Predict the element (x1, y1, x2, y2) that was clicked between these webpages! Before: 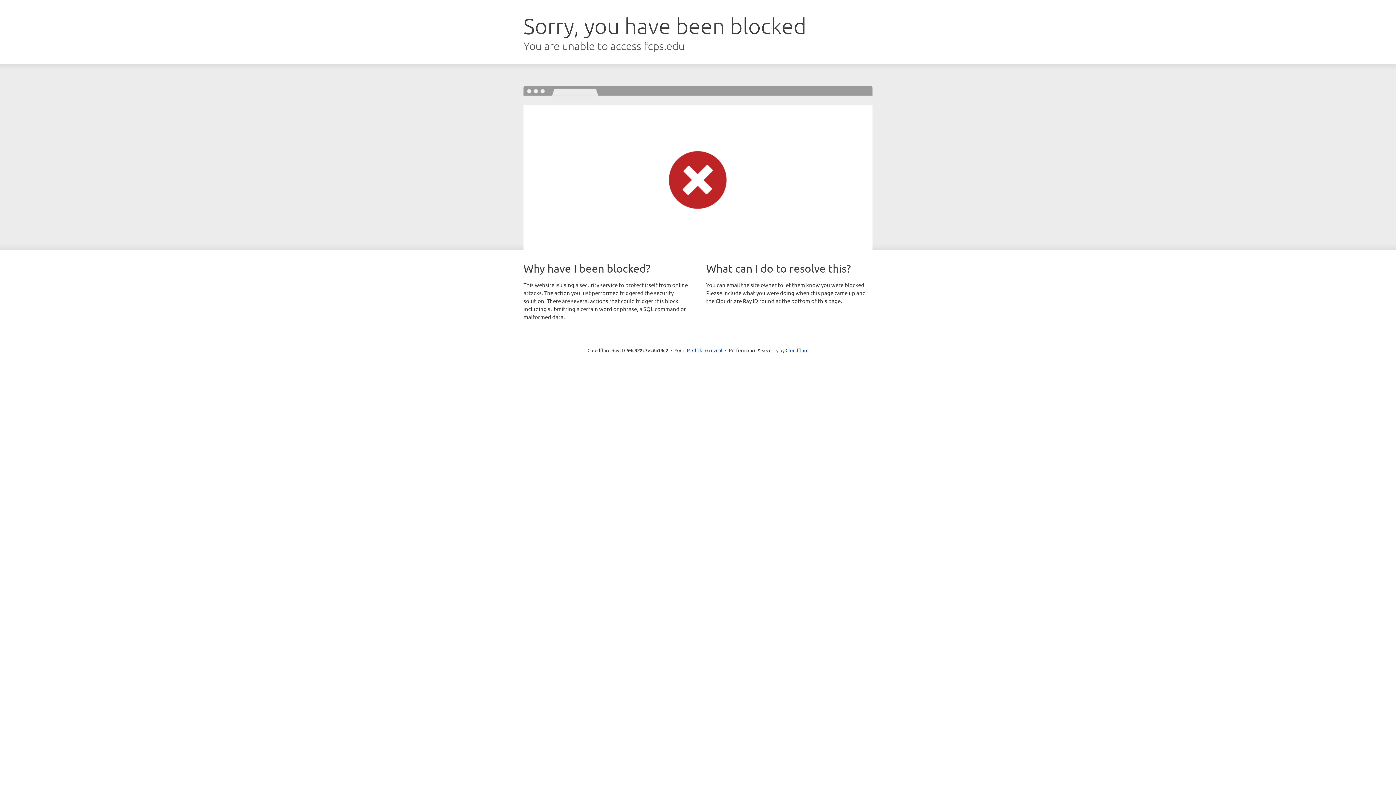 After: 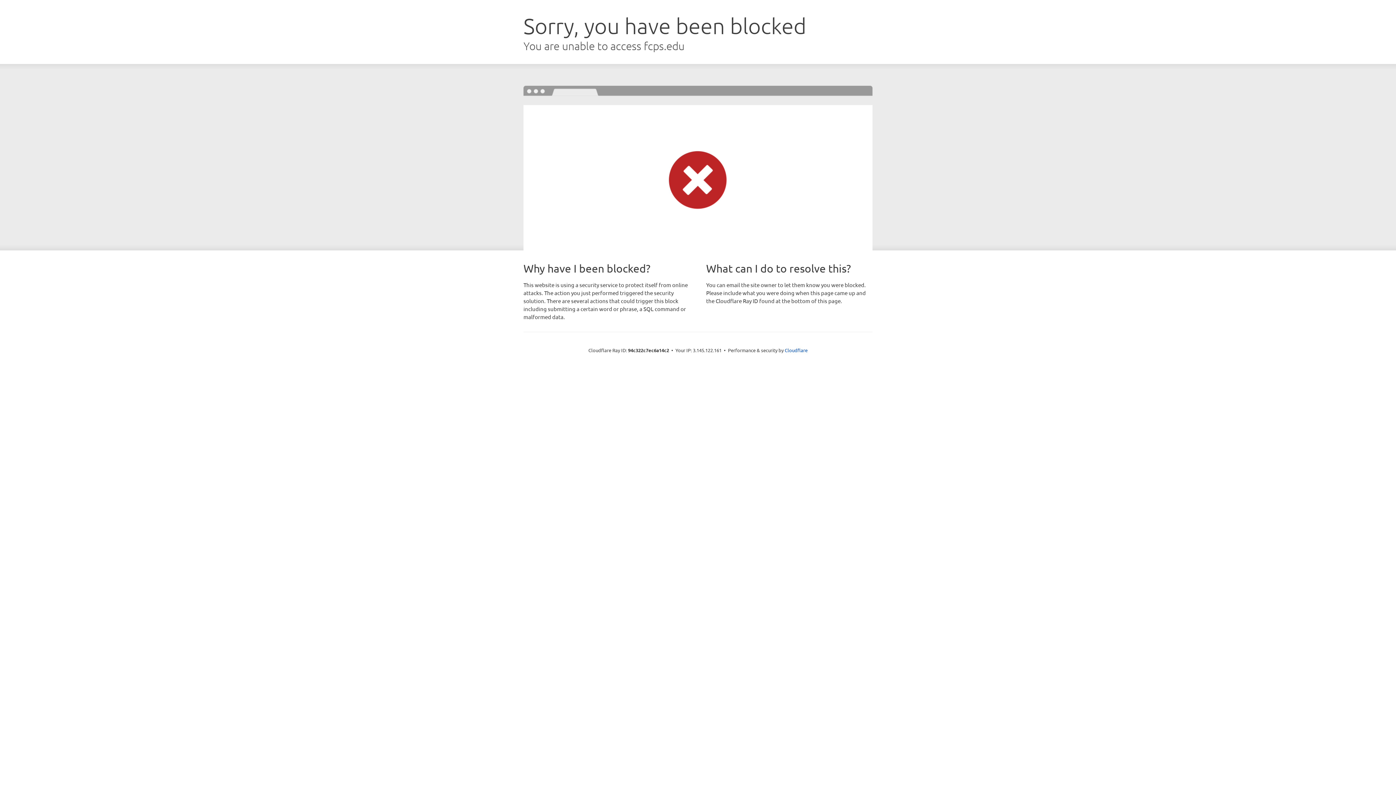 Action: bbox: (692, 346, 722, 353) label: Click to reveal